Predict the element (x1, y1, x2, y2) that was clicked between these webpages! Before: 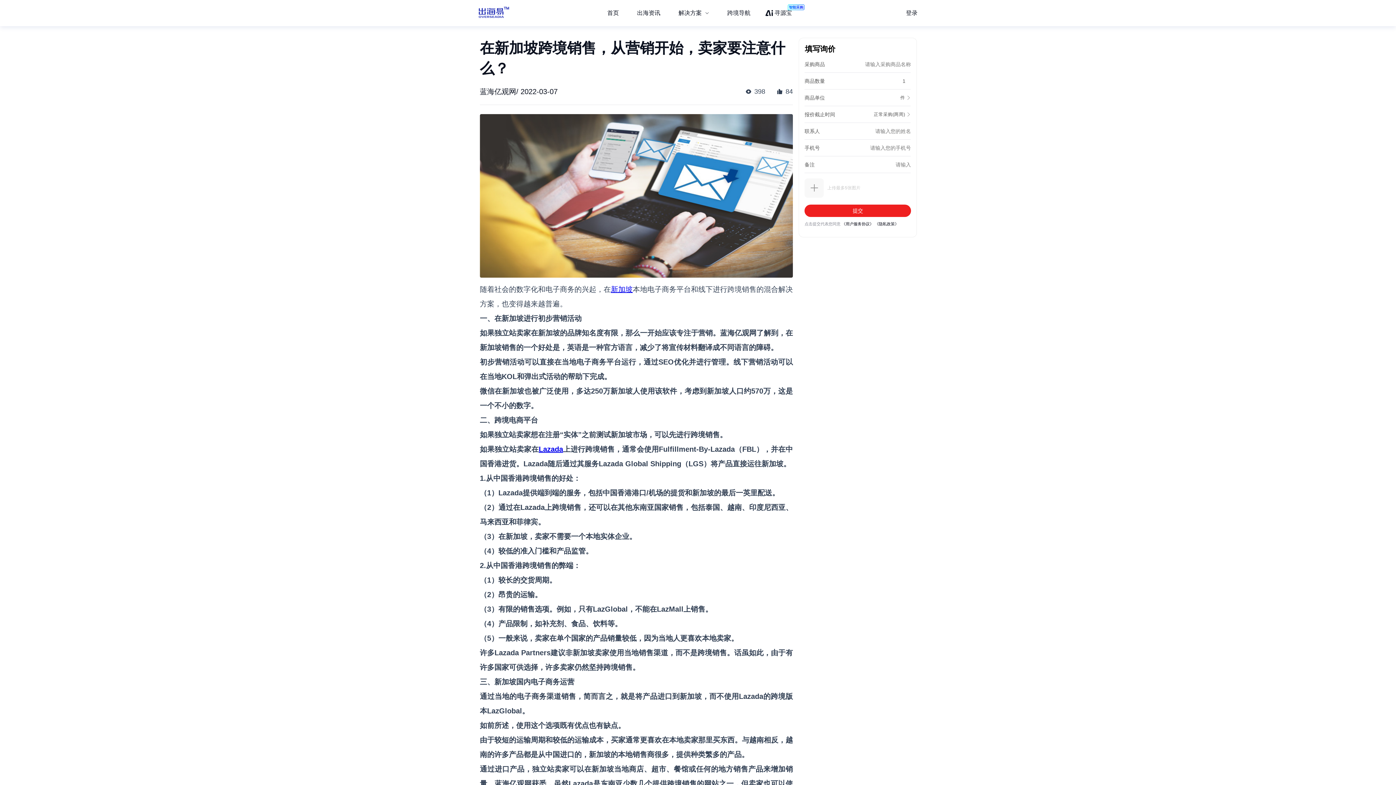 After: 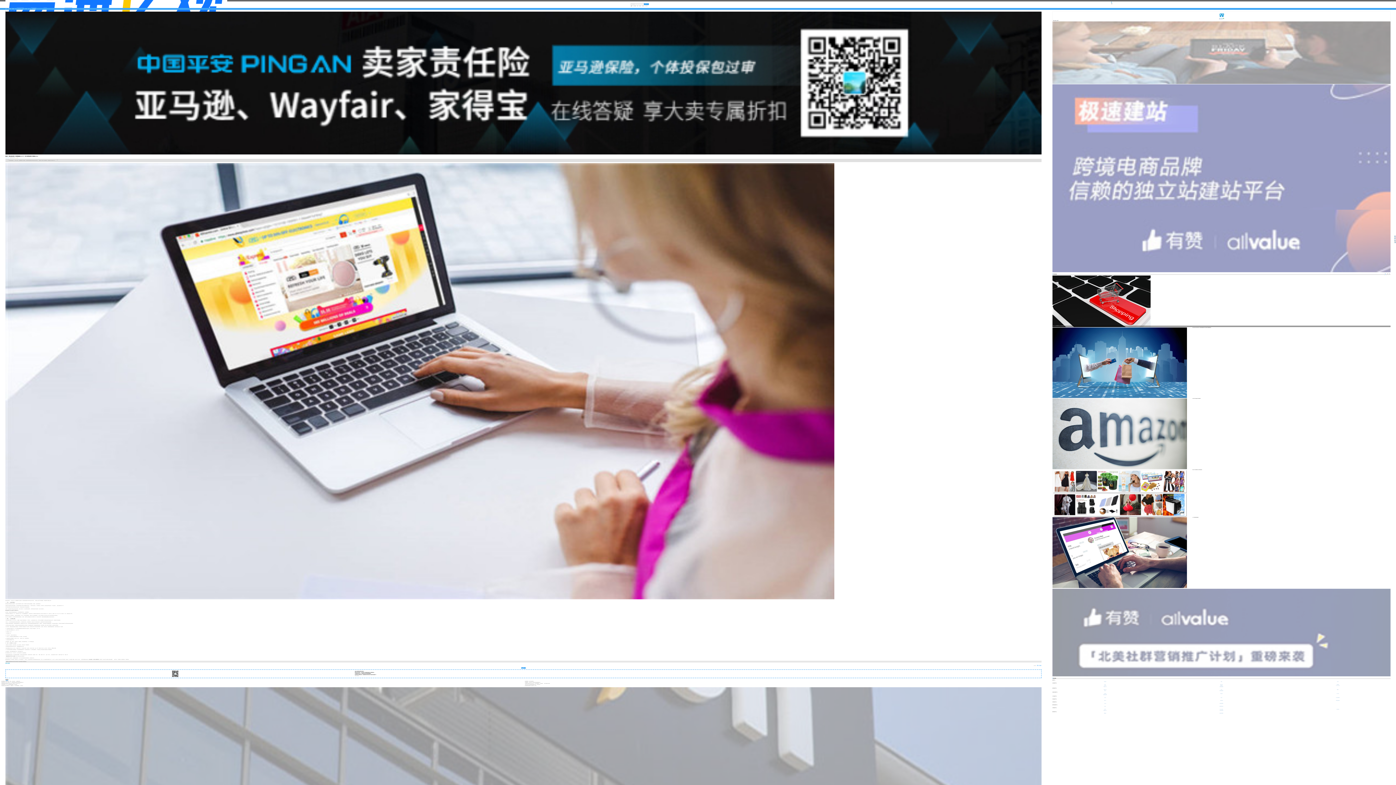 Action: label: 新加坡 bbox: (611, 285, 632, 293)